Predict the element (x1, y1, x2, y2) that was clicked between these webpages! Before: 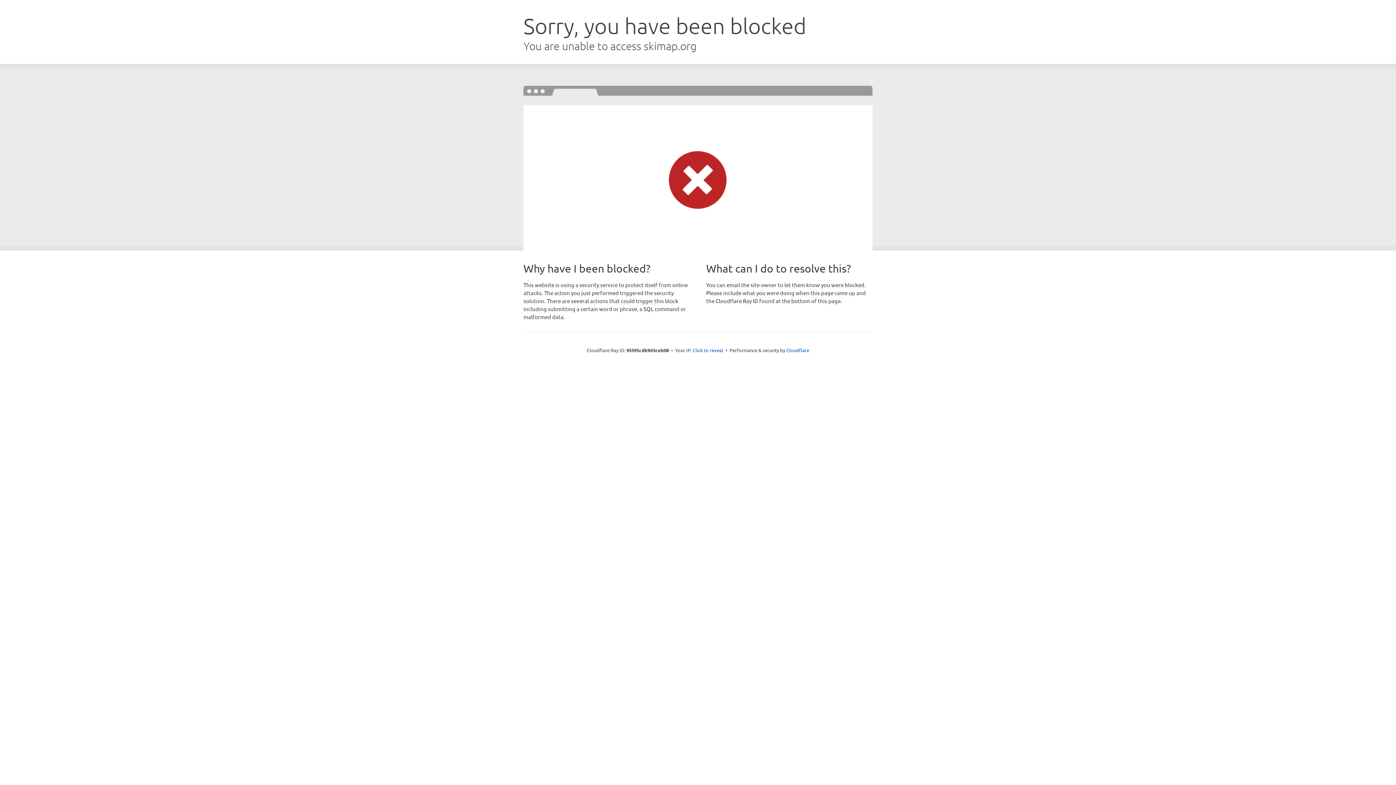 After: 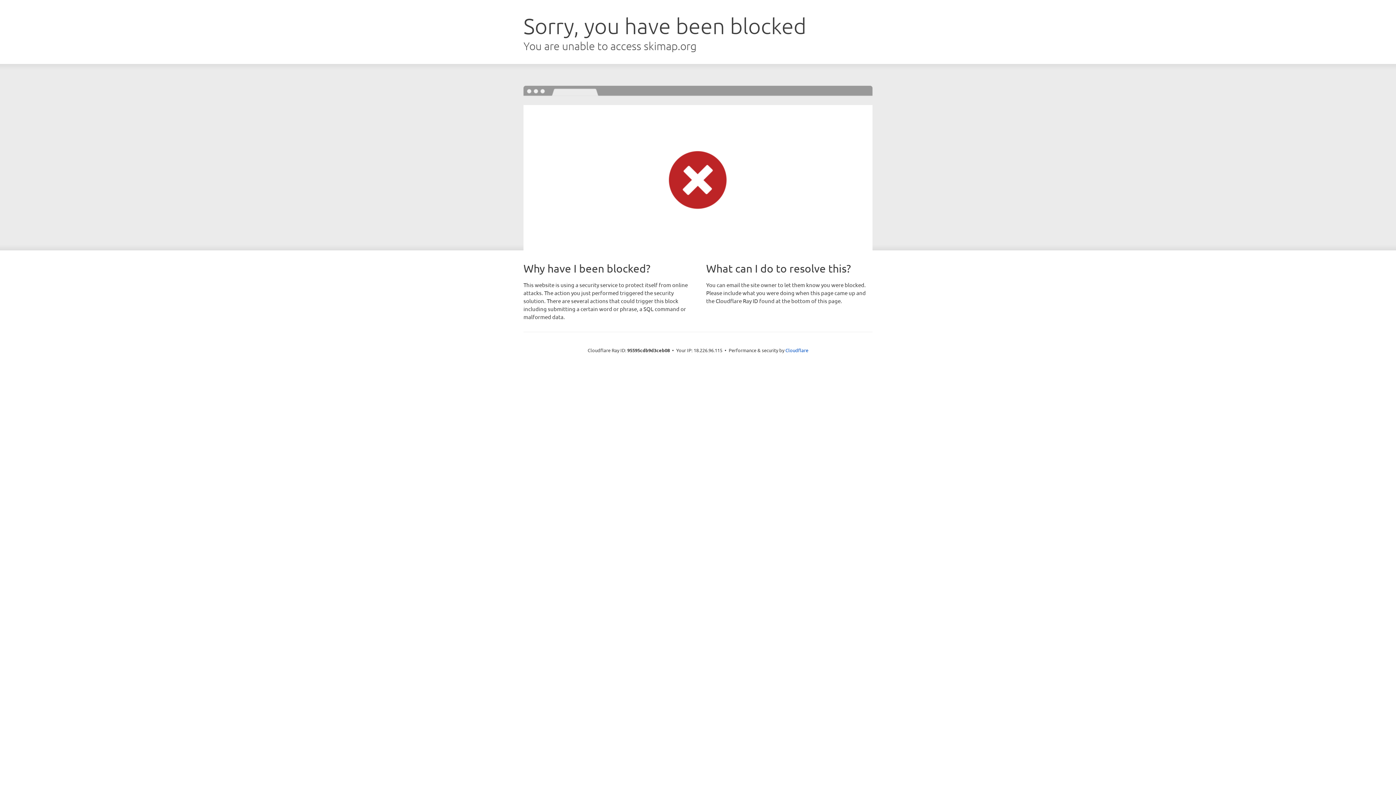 Action: label: Click to reveal bbox: (692, 346, 723, 353)